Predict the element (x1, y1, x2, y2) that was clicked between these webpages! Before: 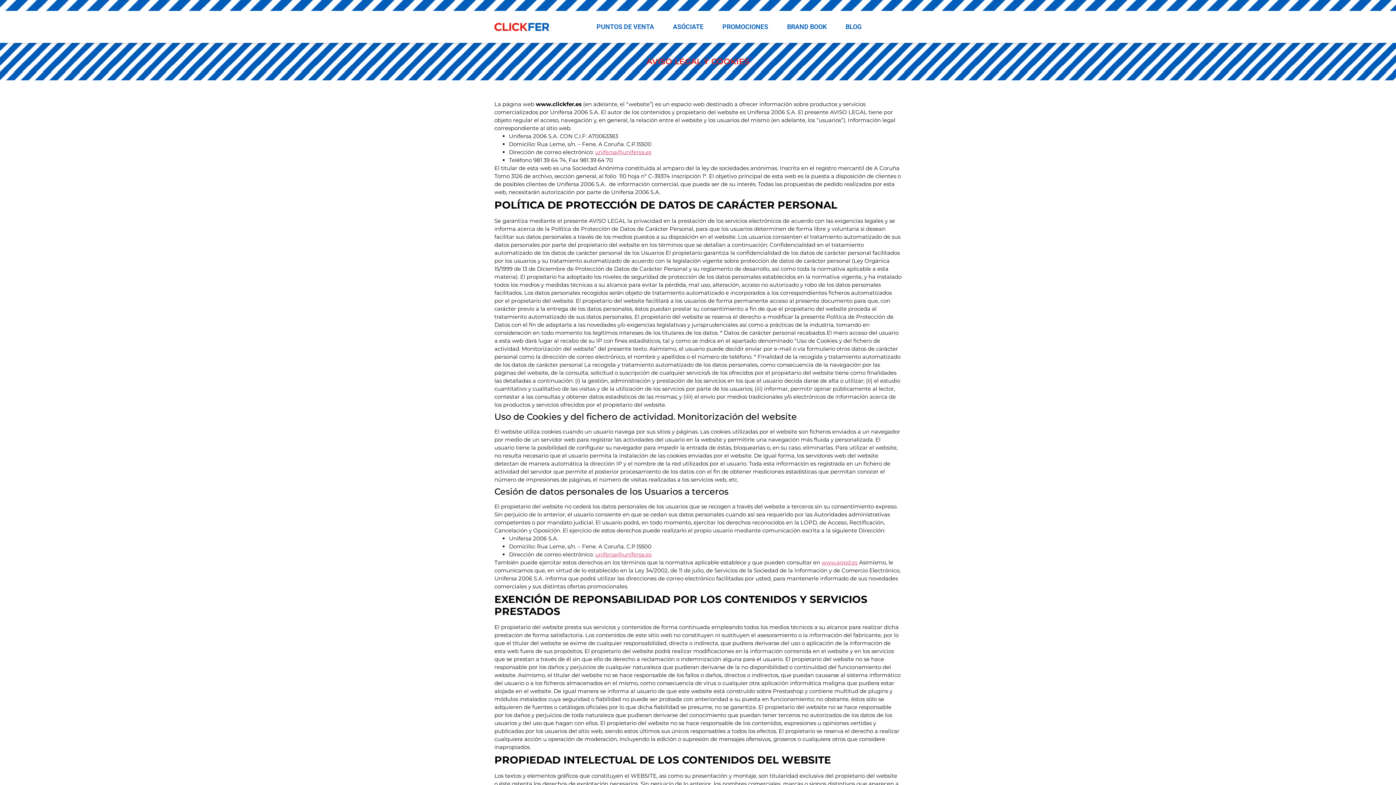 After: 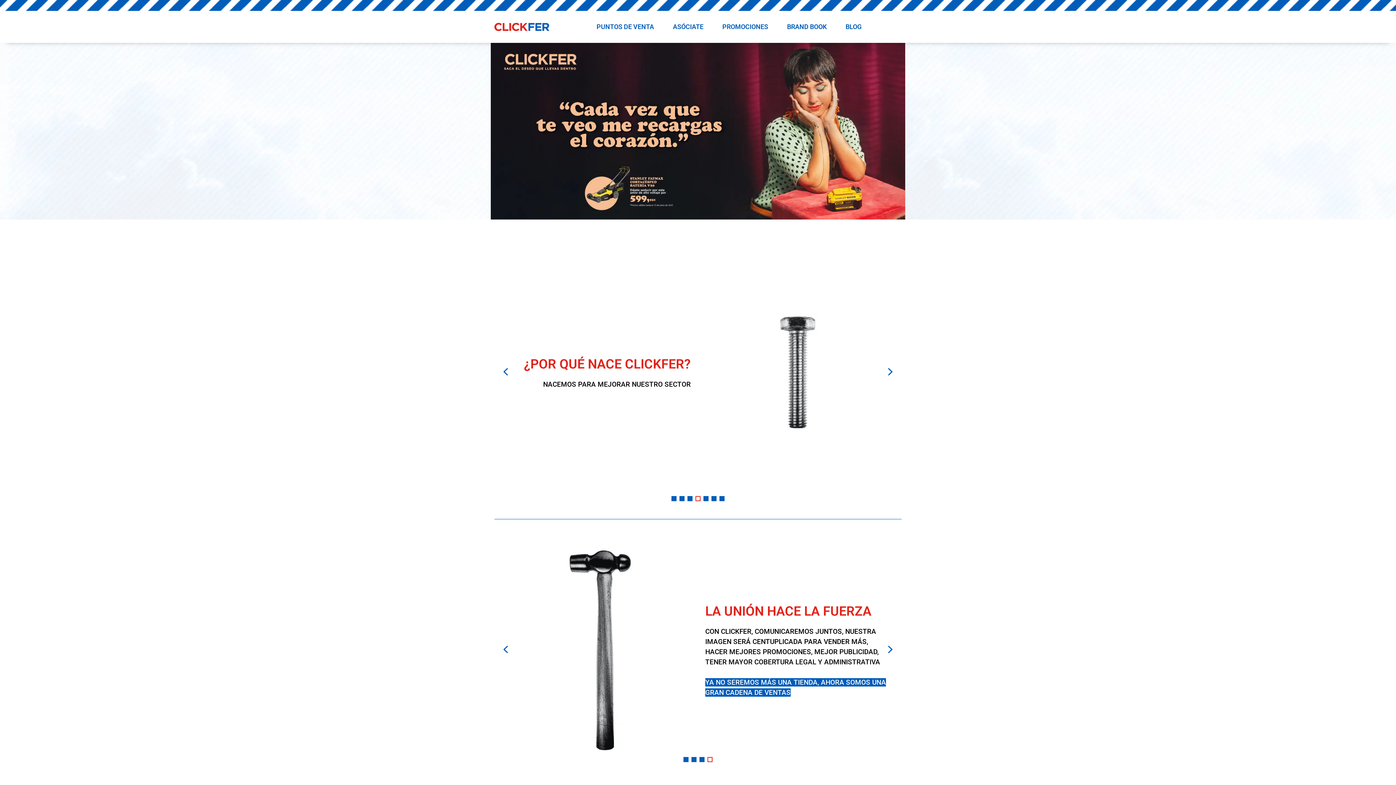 Action: bbox: (494, 22, 549, 31)